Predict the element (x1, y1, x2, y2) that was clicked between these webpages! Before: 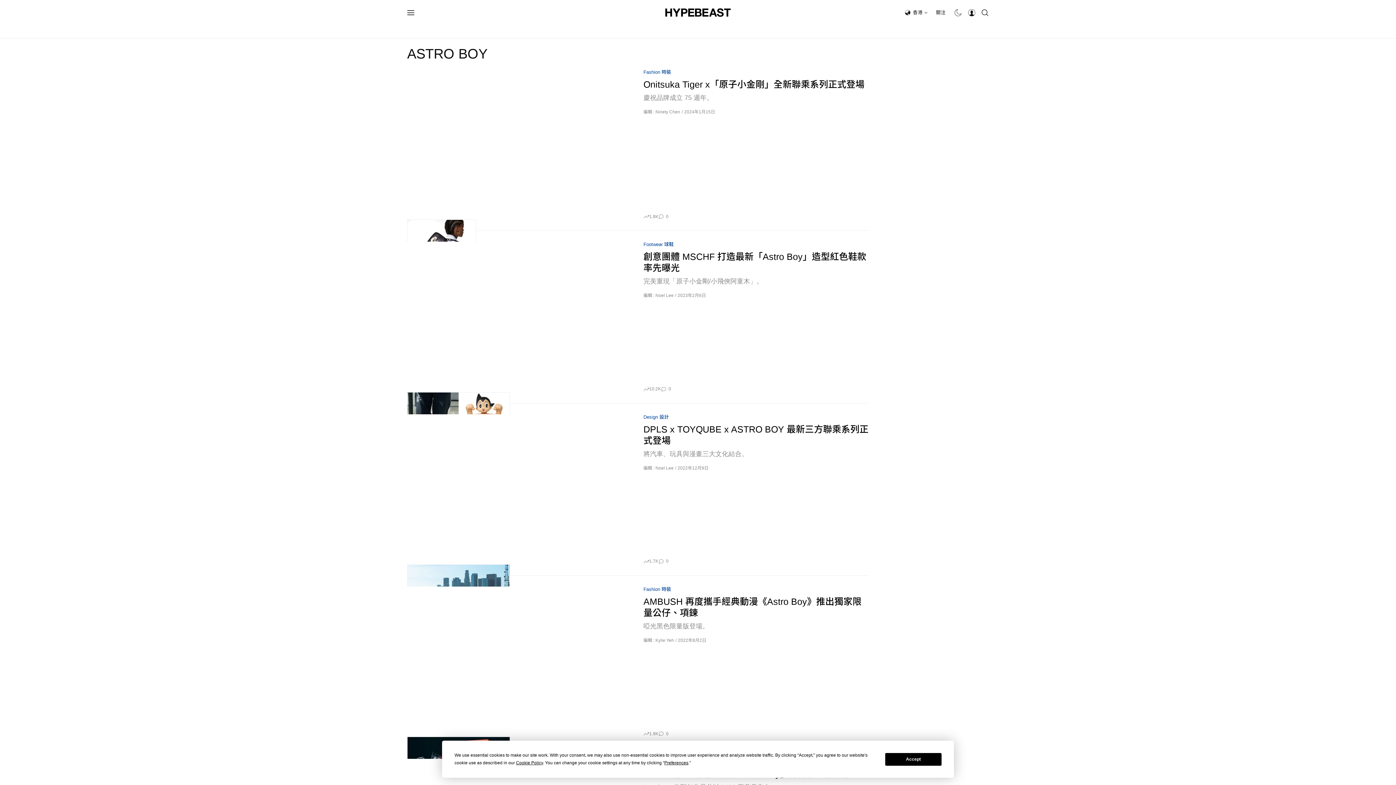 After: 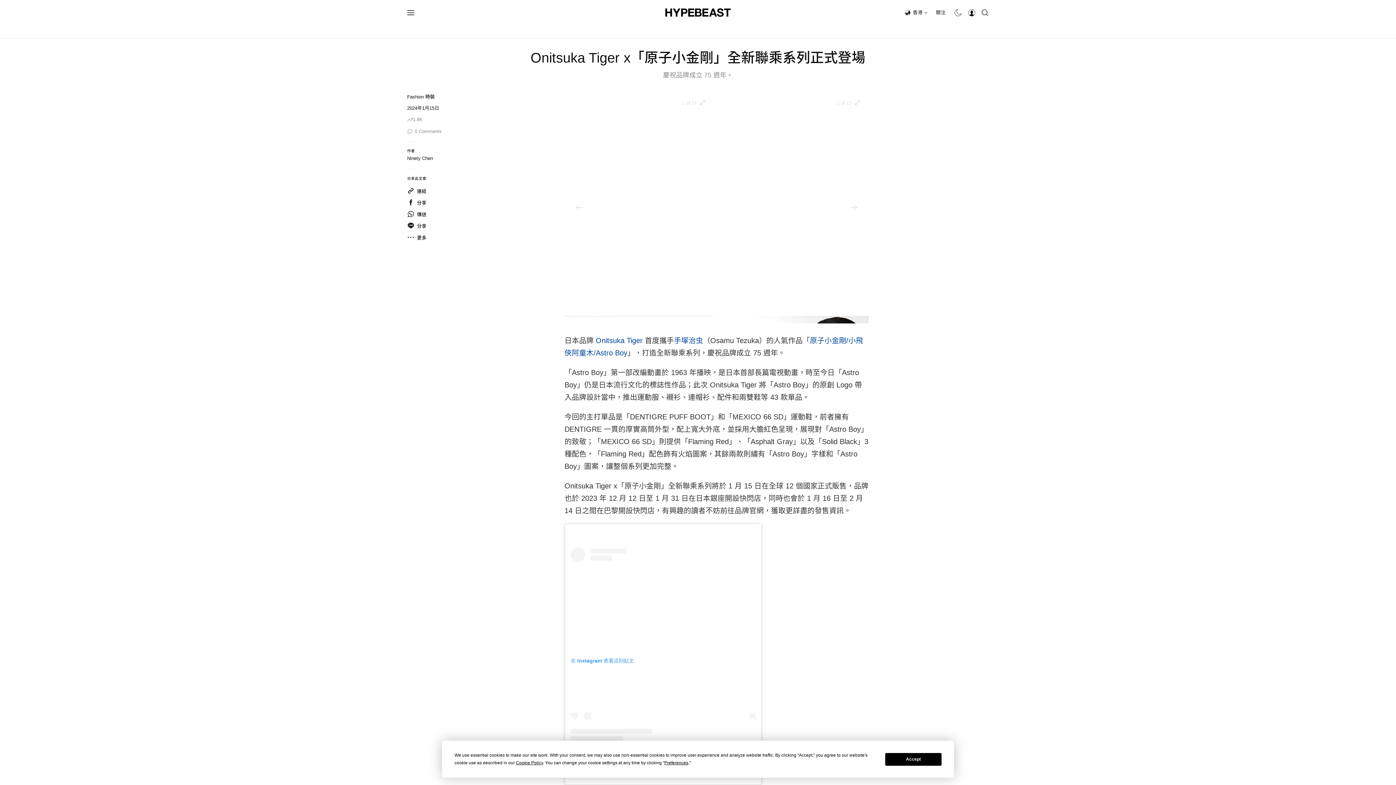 Action: bbox: (643, 78, 869, 90) label: Onitsuka Tiger x「原子小金剛」全新聯乘系列正式登場